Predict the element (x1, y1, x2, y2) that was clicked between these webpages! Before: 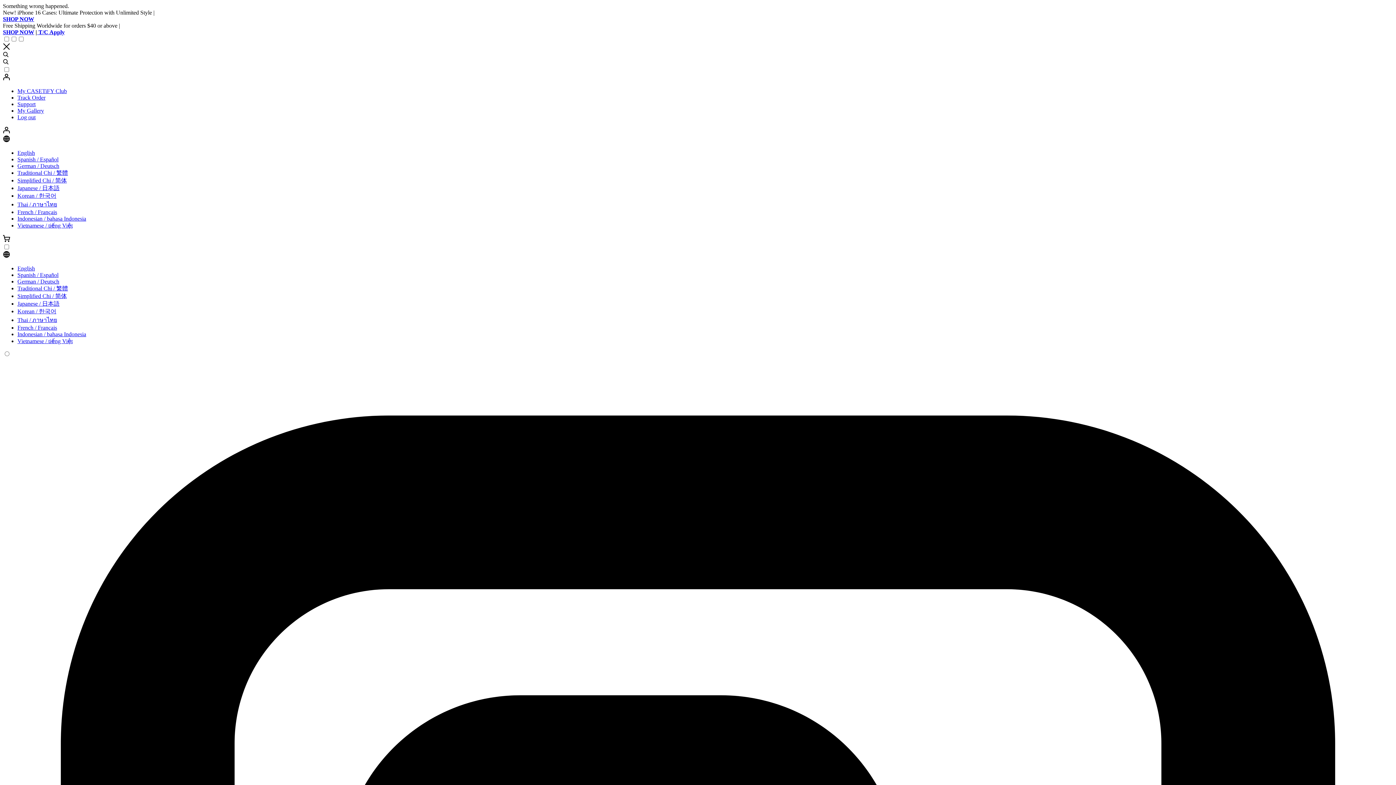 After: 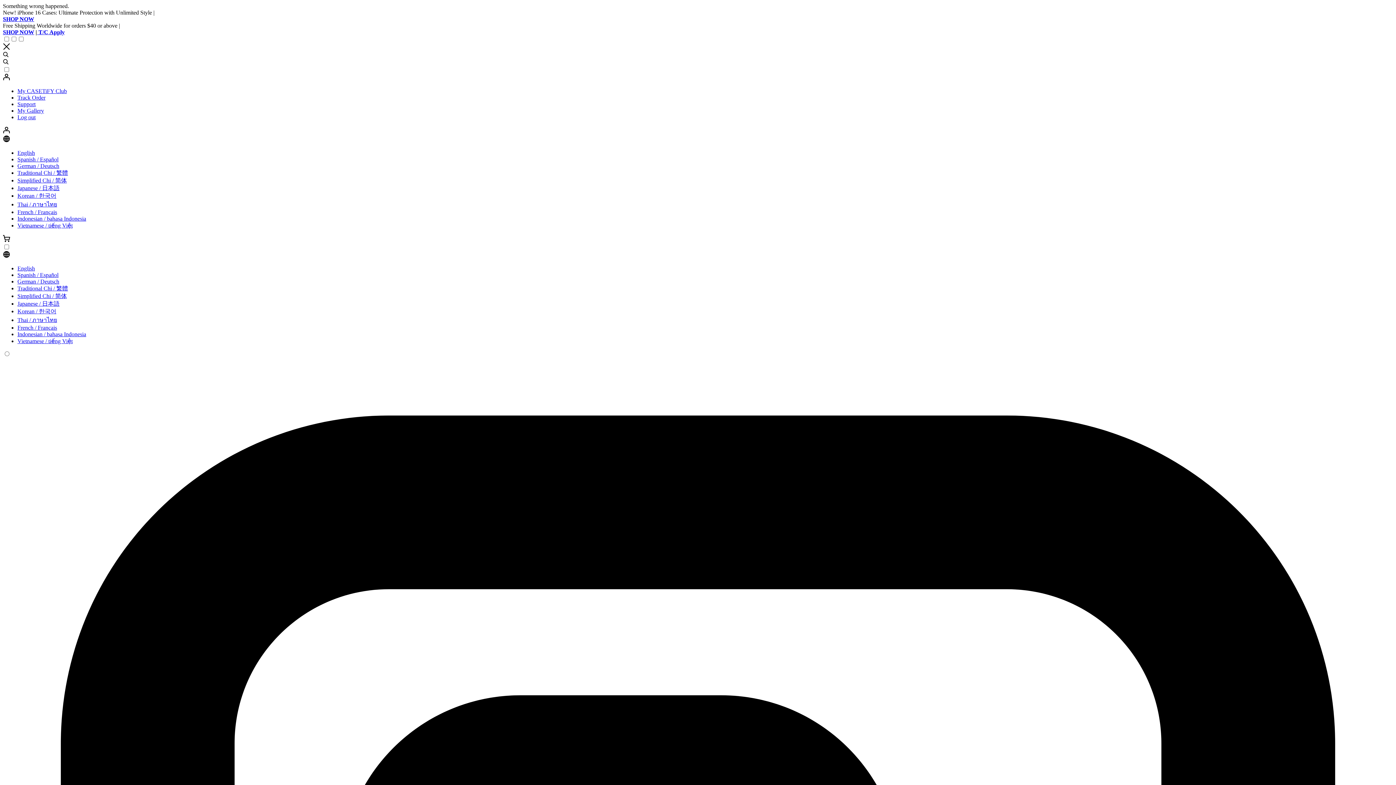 Action: label: Sign Up bbox: (2, 122, 1393, 131)